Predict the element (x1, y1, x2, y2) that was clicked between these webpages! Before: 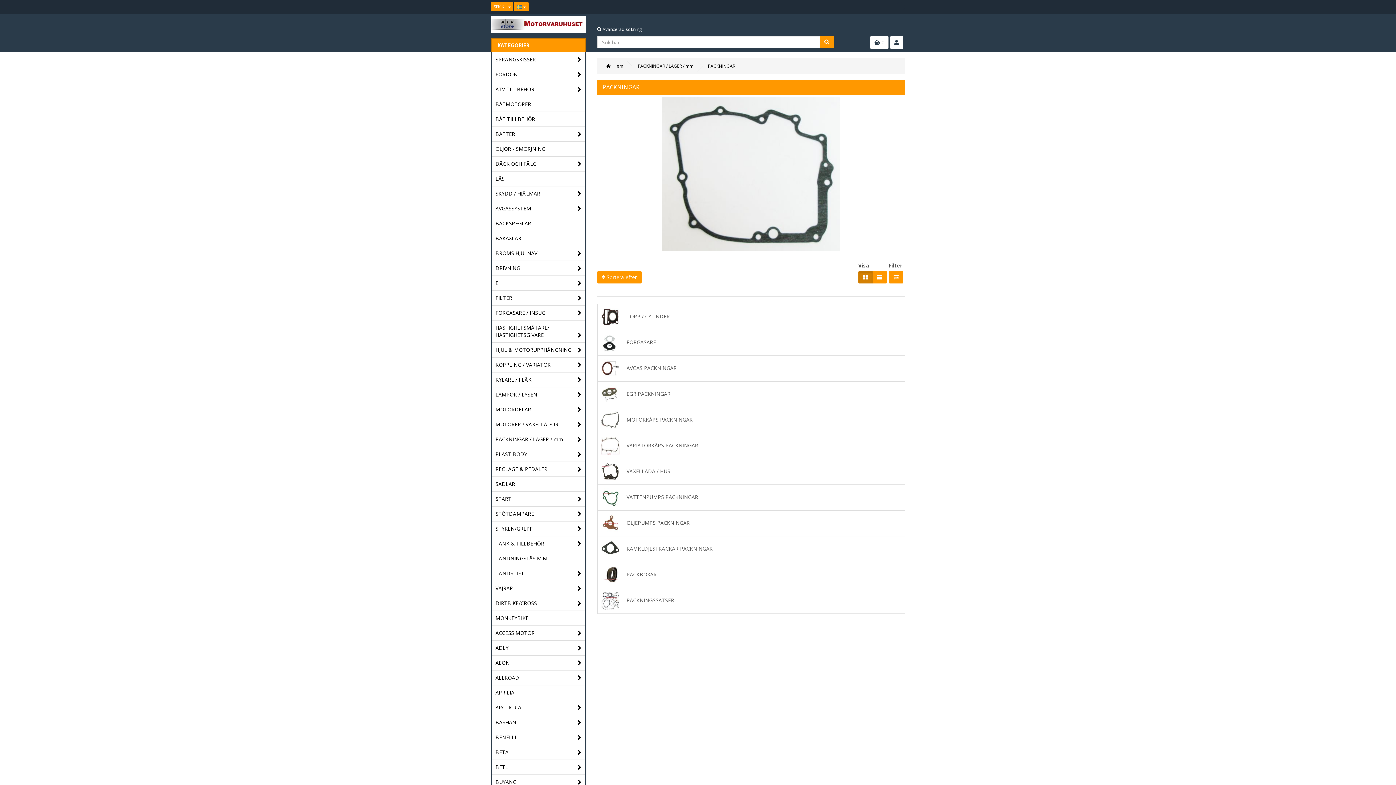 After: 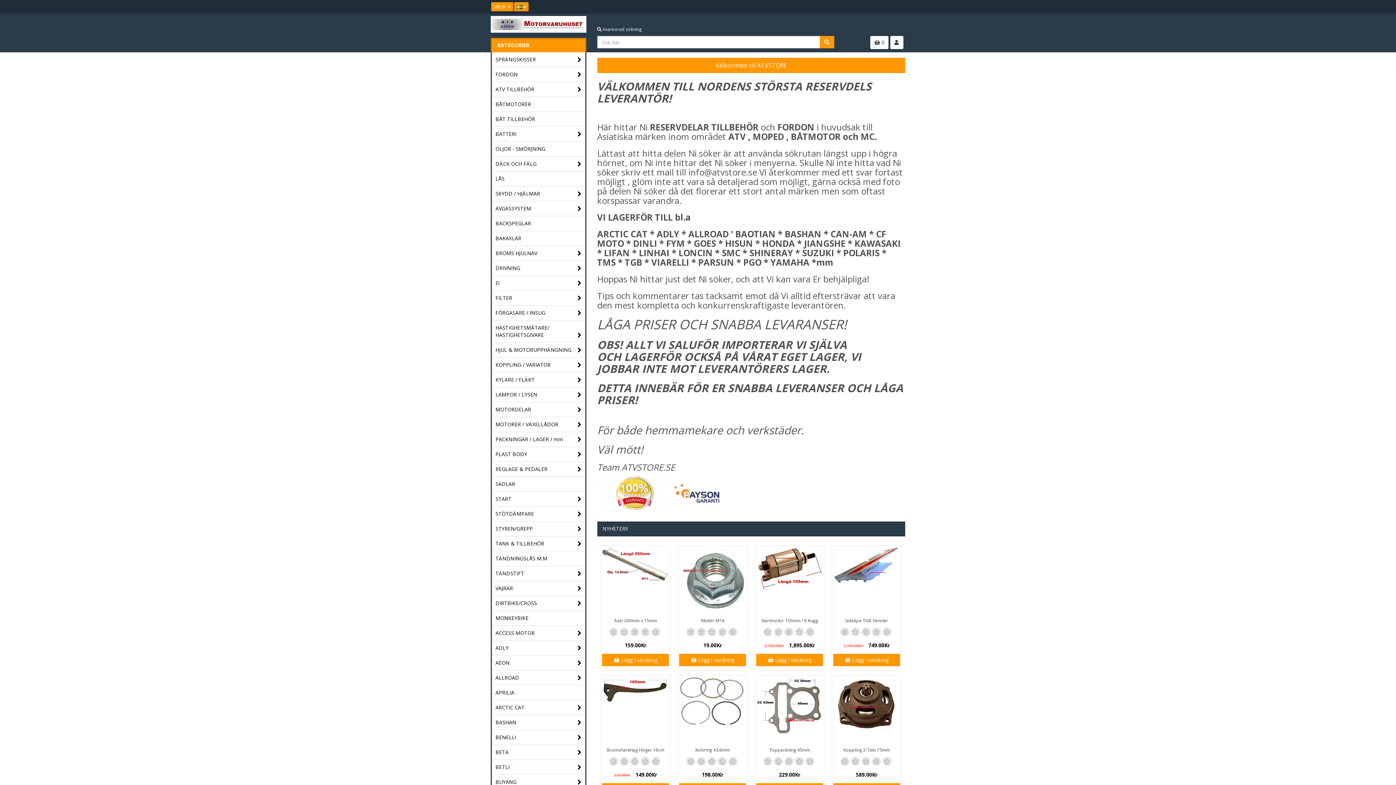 Action: bbox: (490, 16, 586, 32)